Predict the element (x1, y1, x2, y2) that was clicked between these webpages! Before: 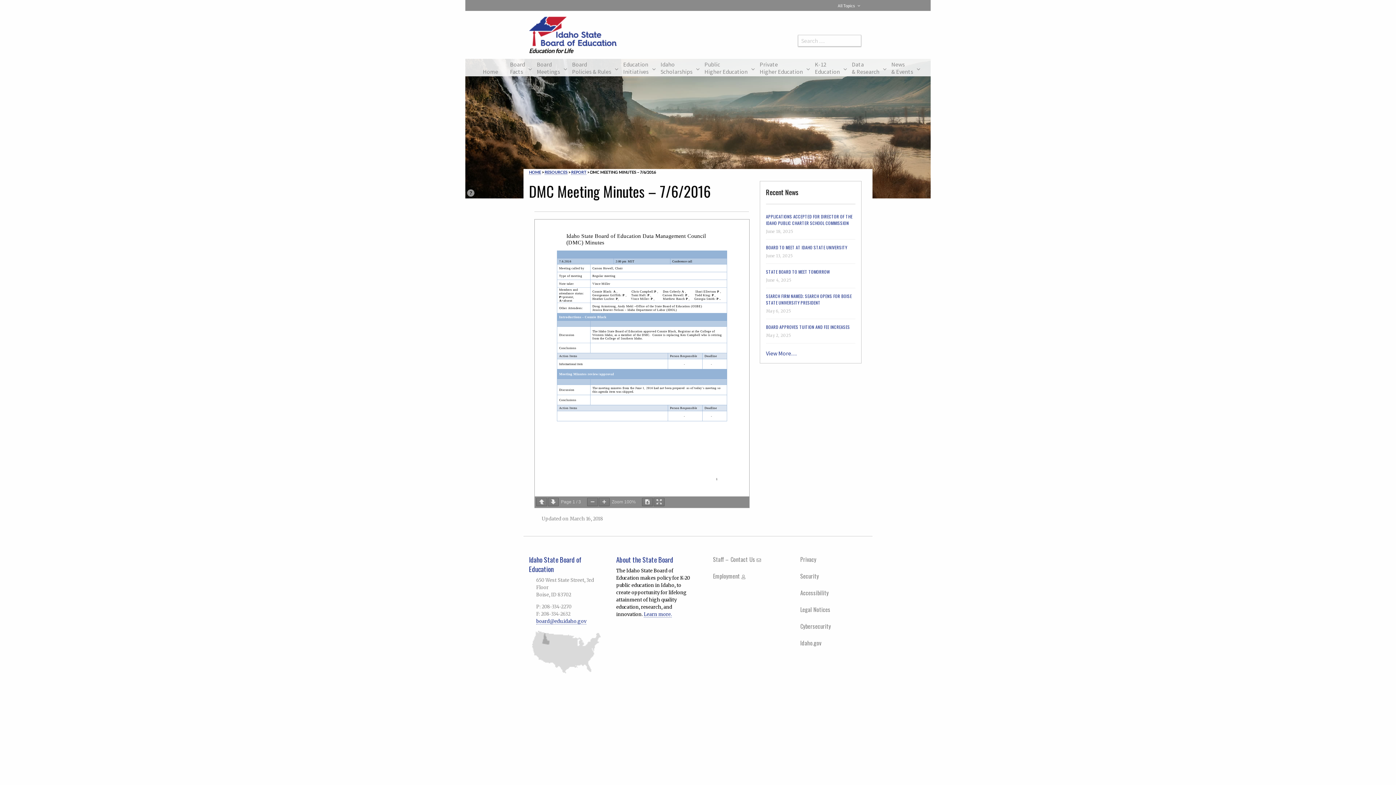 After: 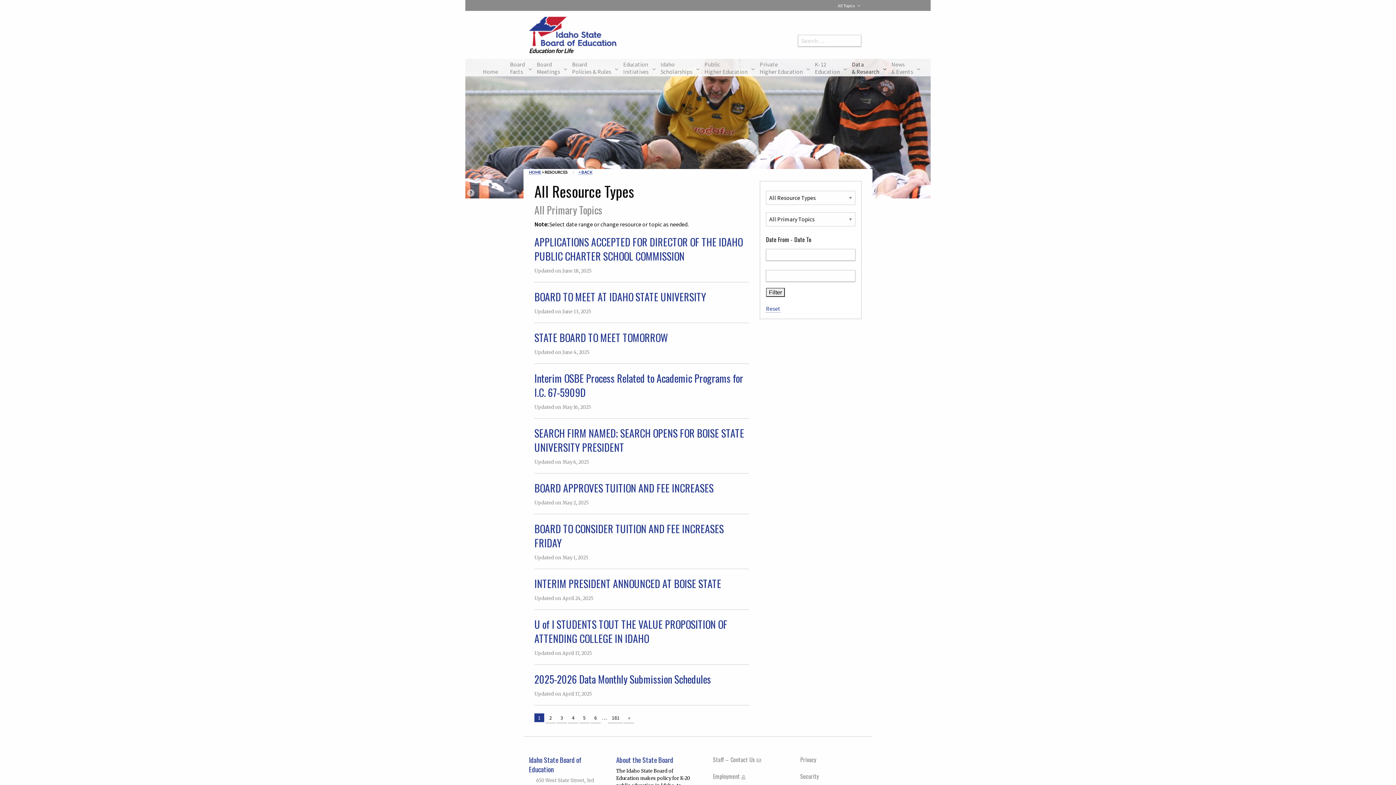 Action: bbox: (544, 169, 567, 174) label: RESOURCES